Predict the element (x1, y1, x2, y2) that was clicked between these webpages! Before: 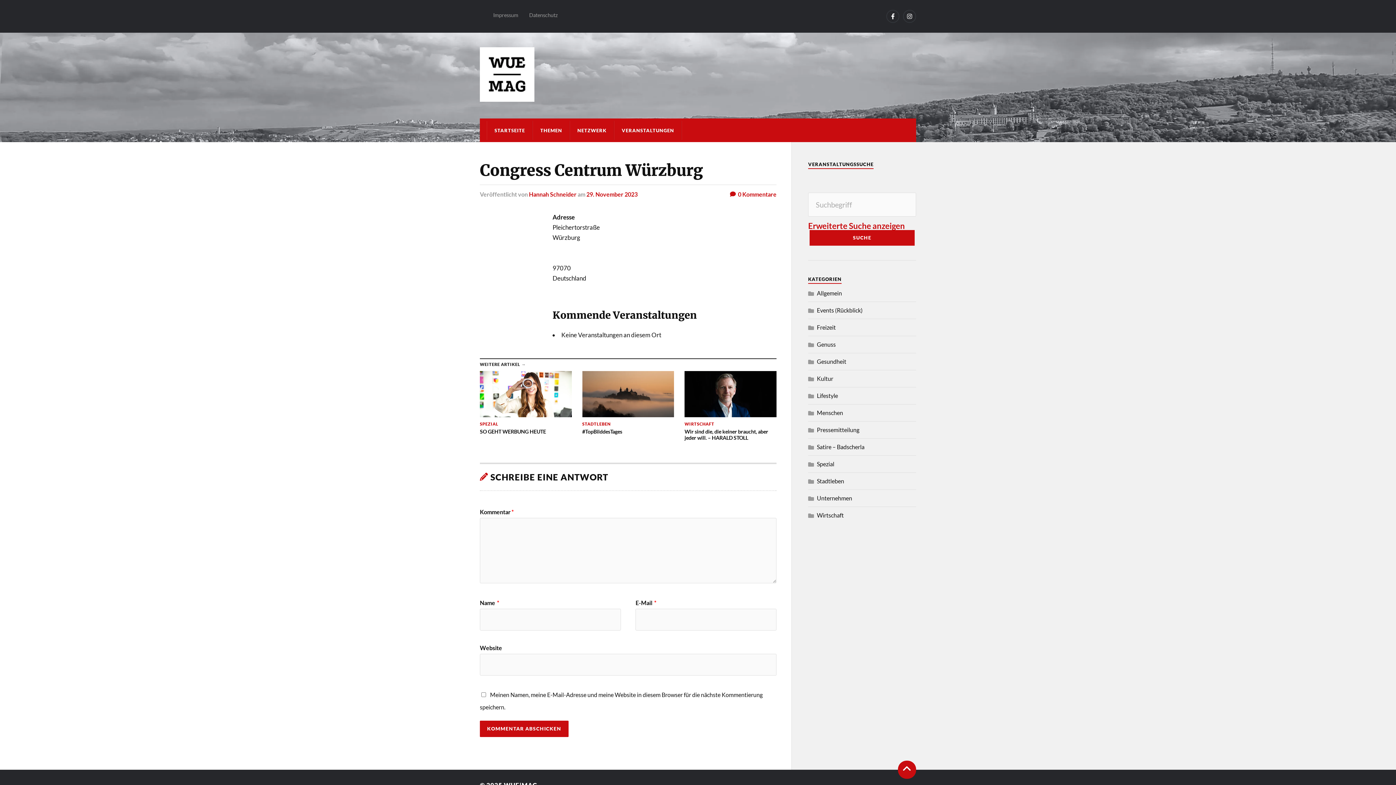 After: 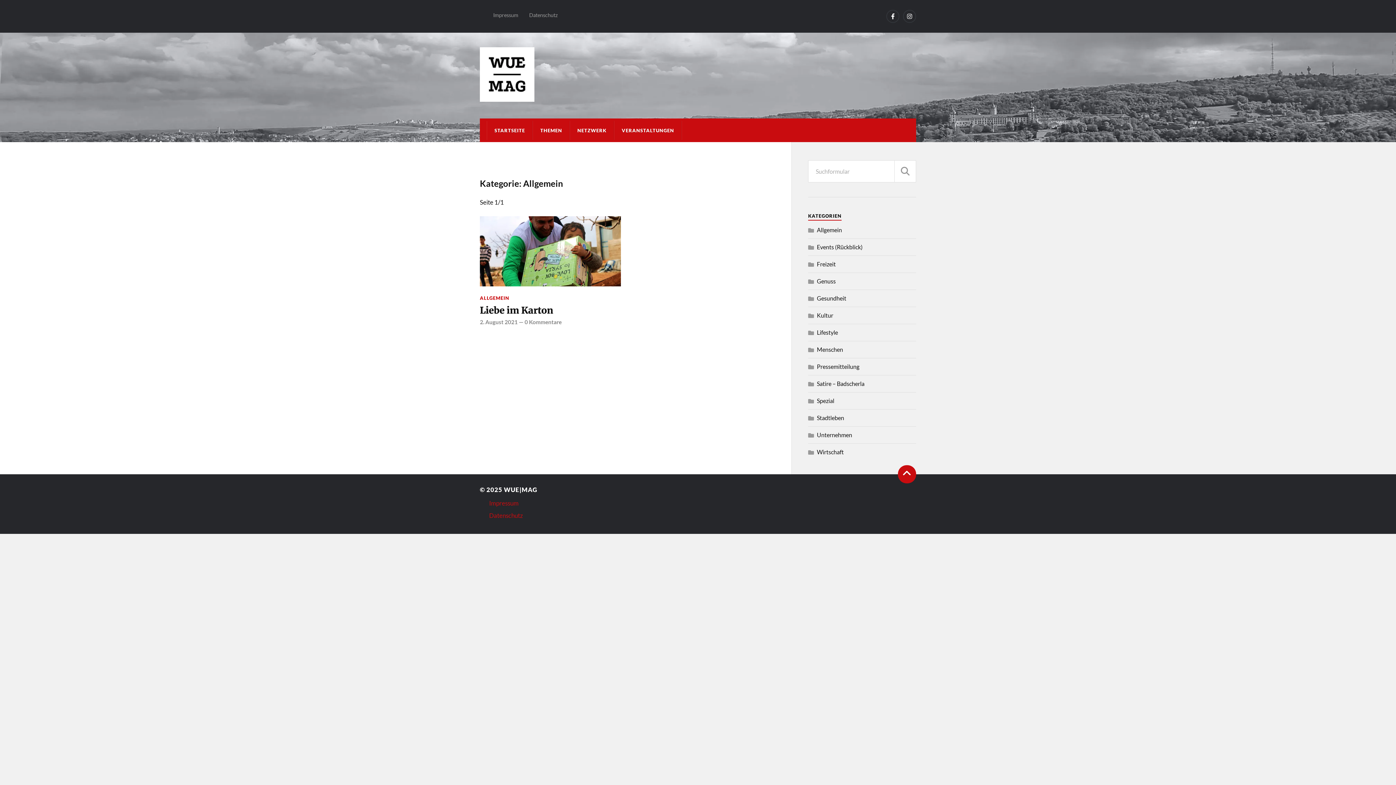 Action: label: Allgemein bbox: (817, 289, 842, 296)